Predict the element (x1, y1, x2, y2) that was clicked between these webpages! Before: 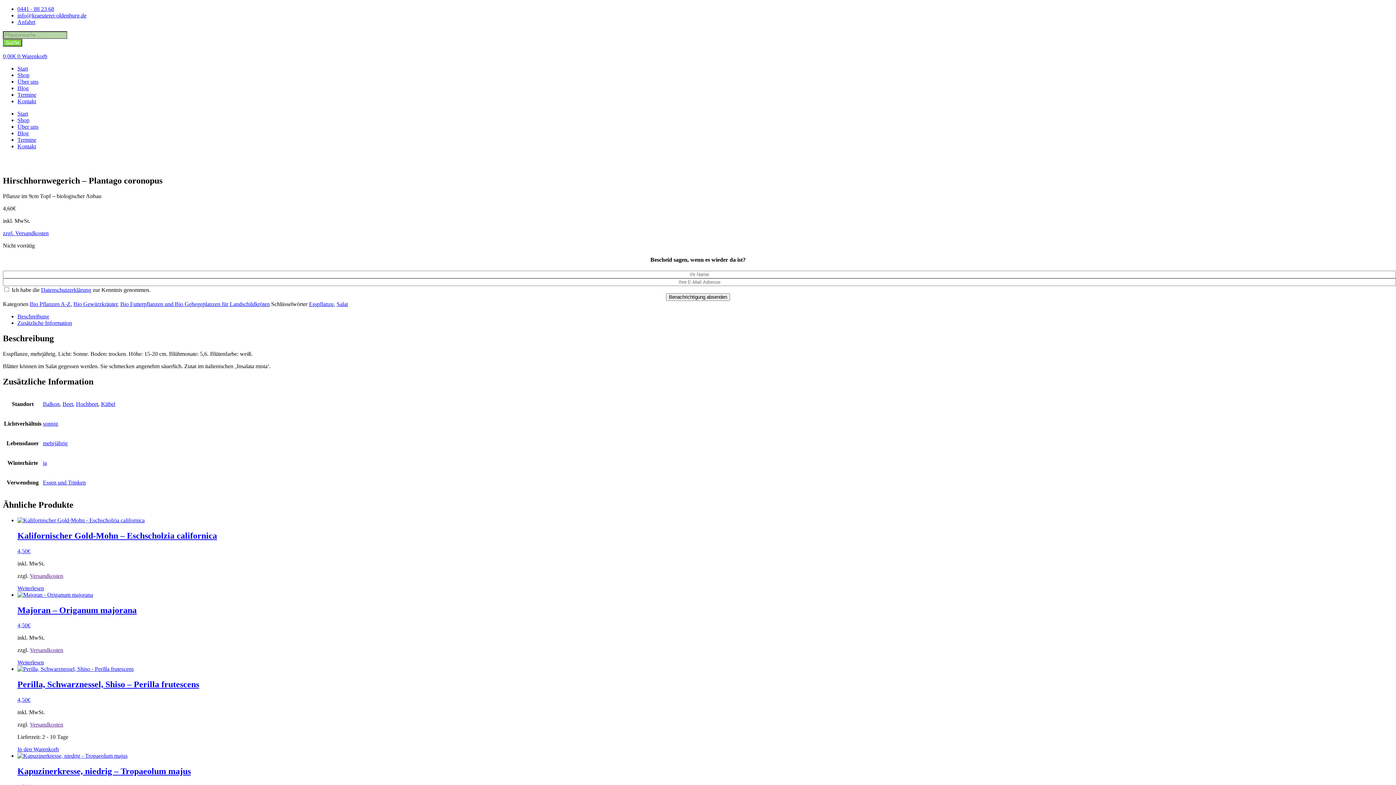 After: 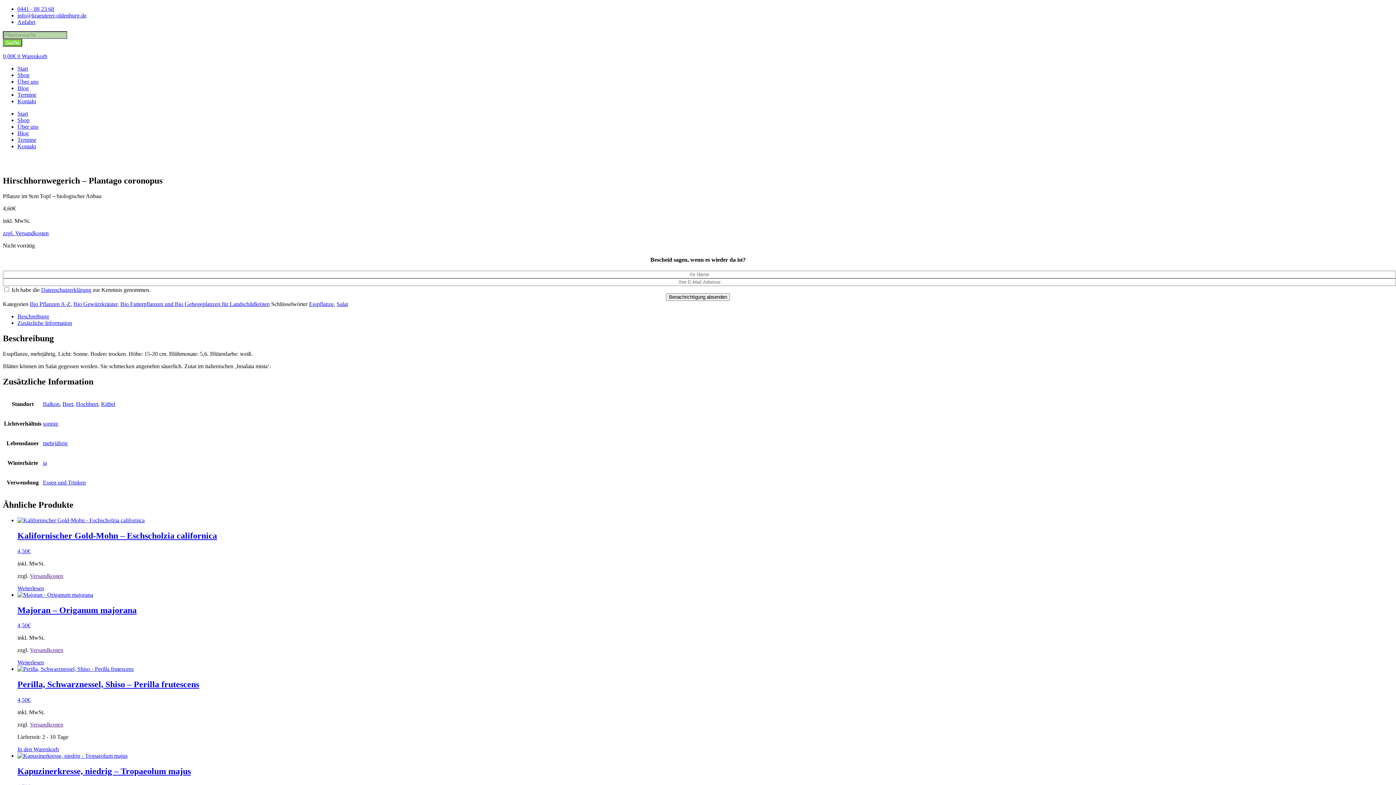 Action: label: 0441 - 88 23 68 bbox: (17, 5, 54, 12)